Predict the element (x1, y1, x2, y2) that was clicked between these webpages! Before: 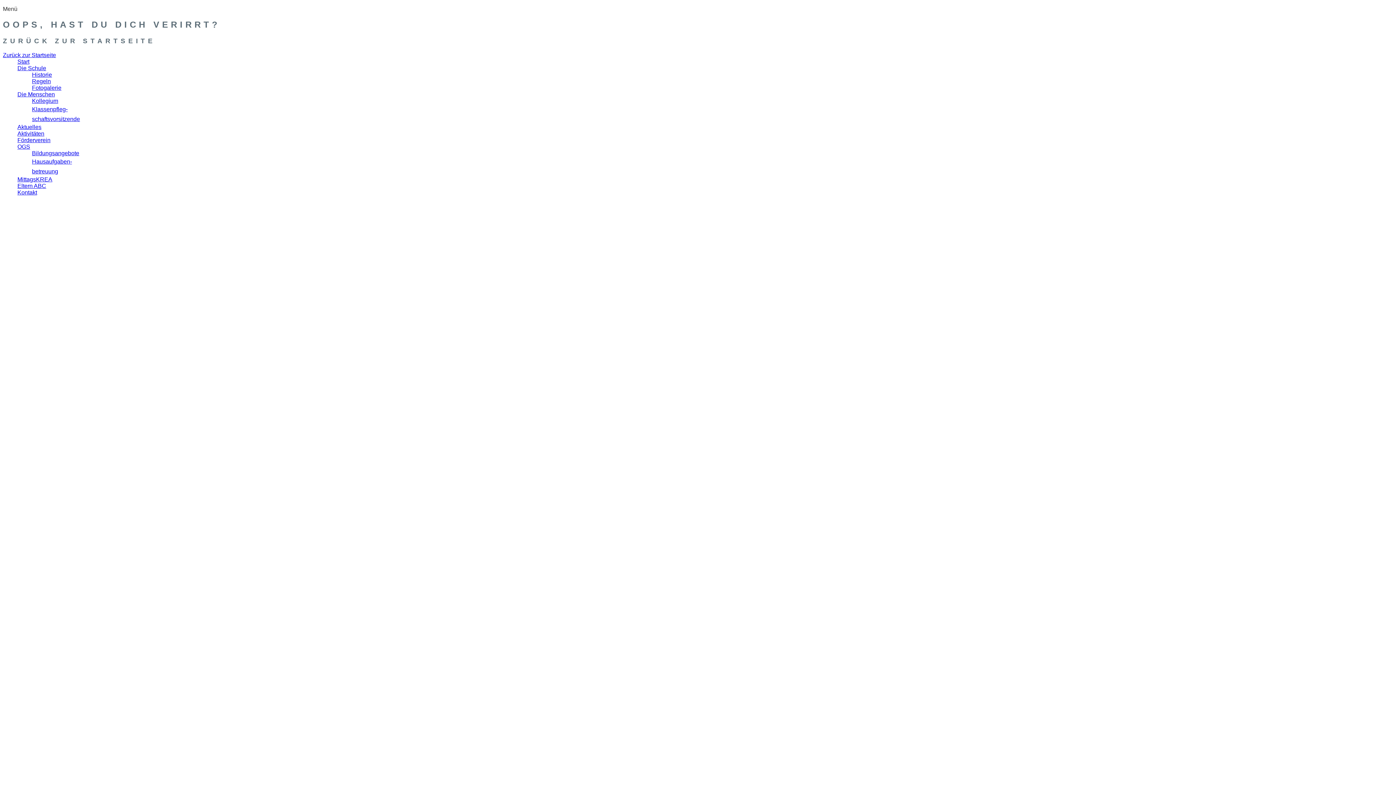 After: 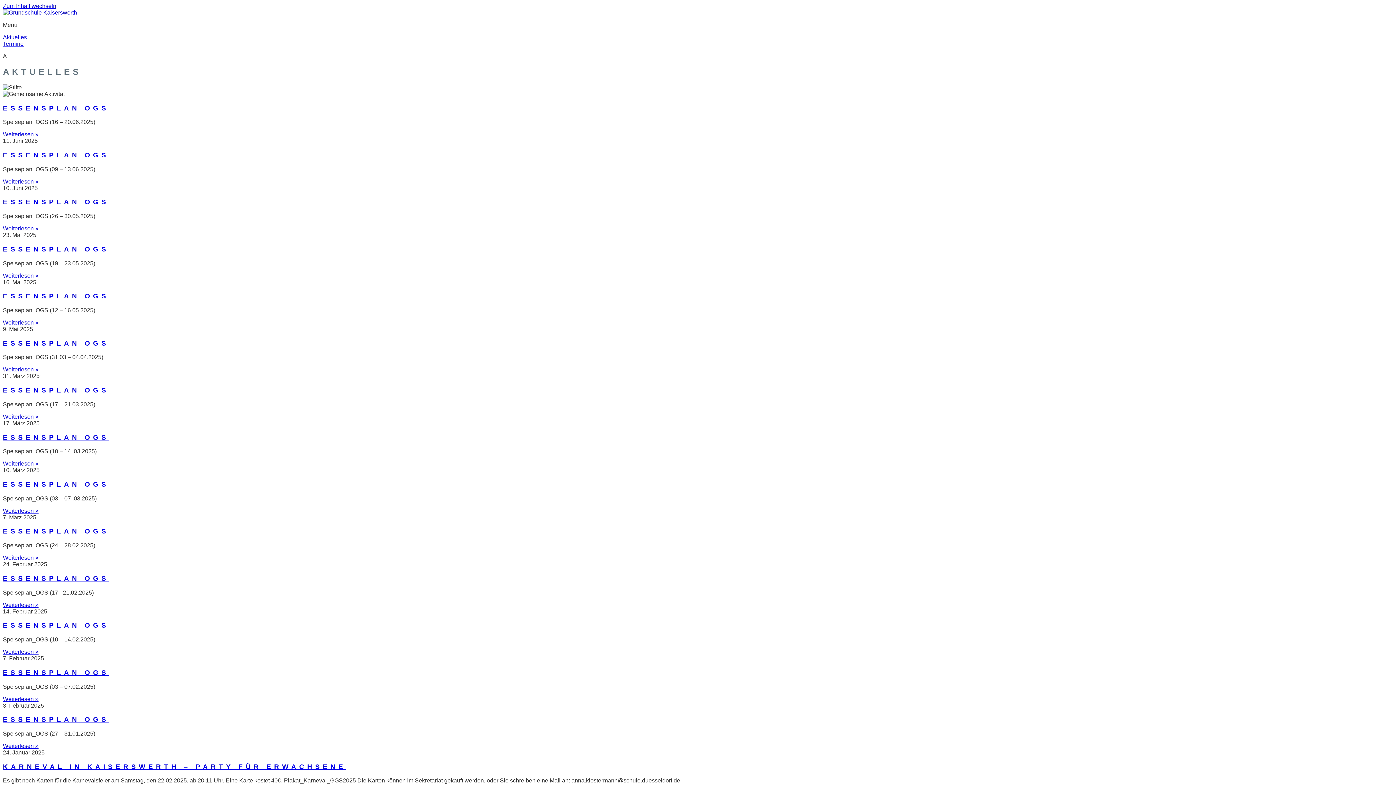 Action: bbox: (17, 123, 41, 130) label: Aktuelles